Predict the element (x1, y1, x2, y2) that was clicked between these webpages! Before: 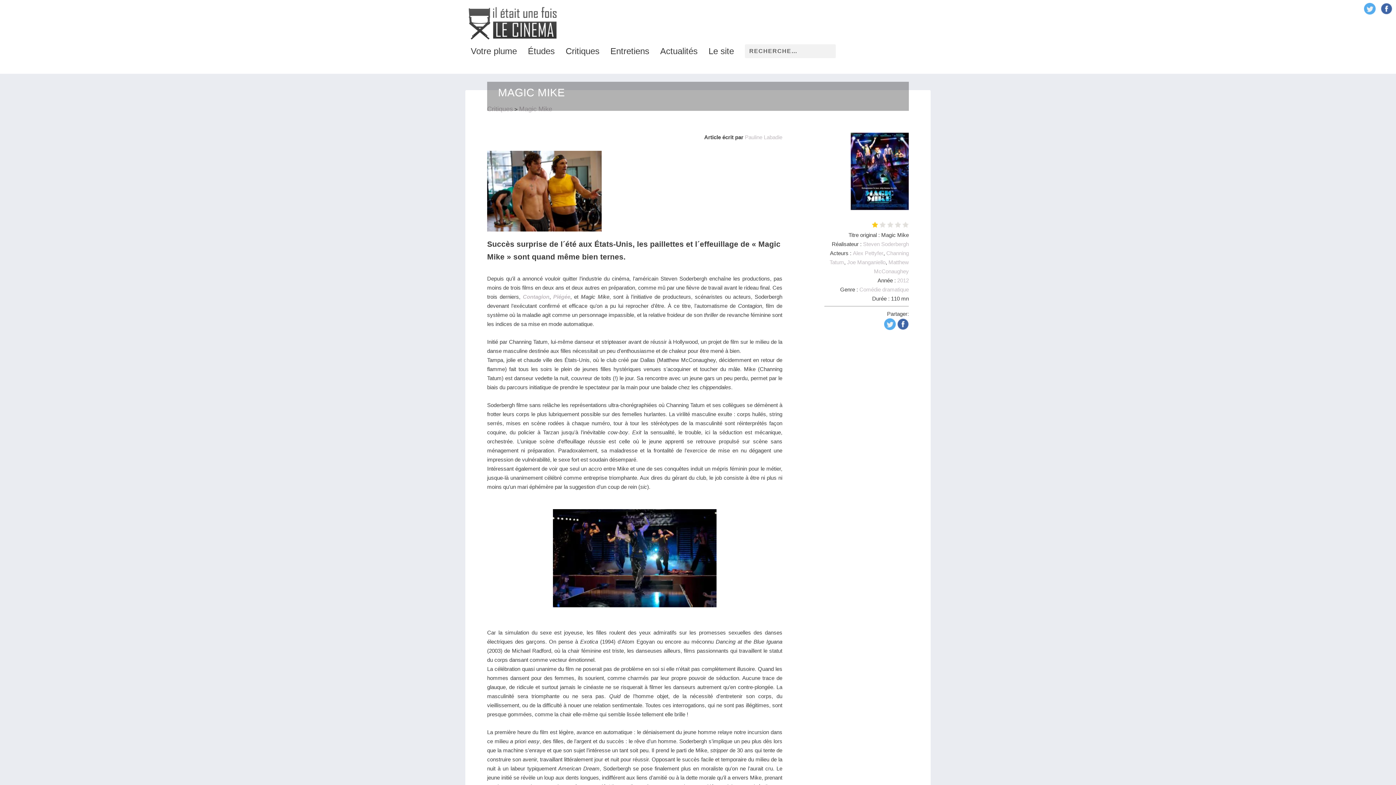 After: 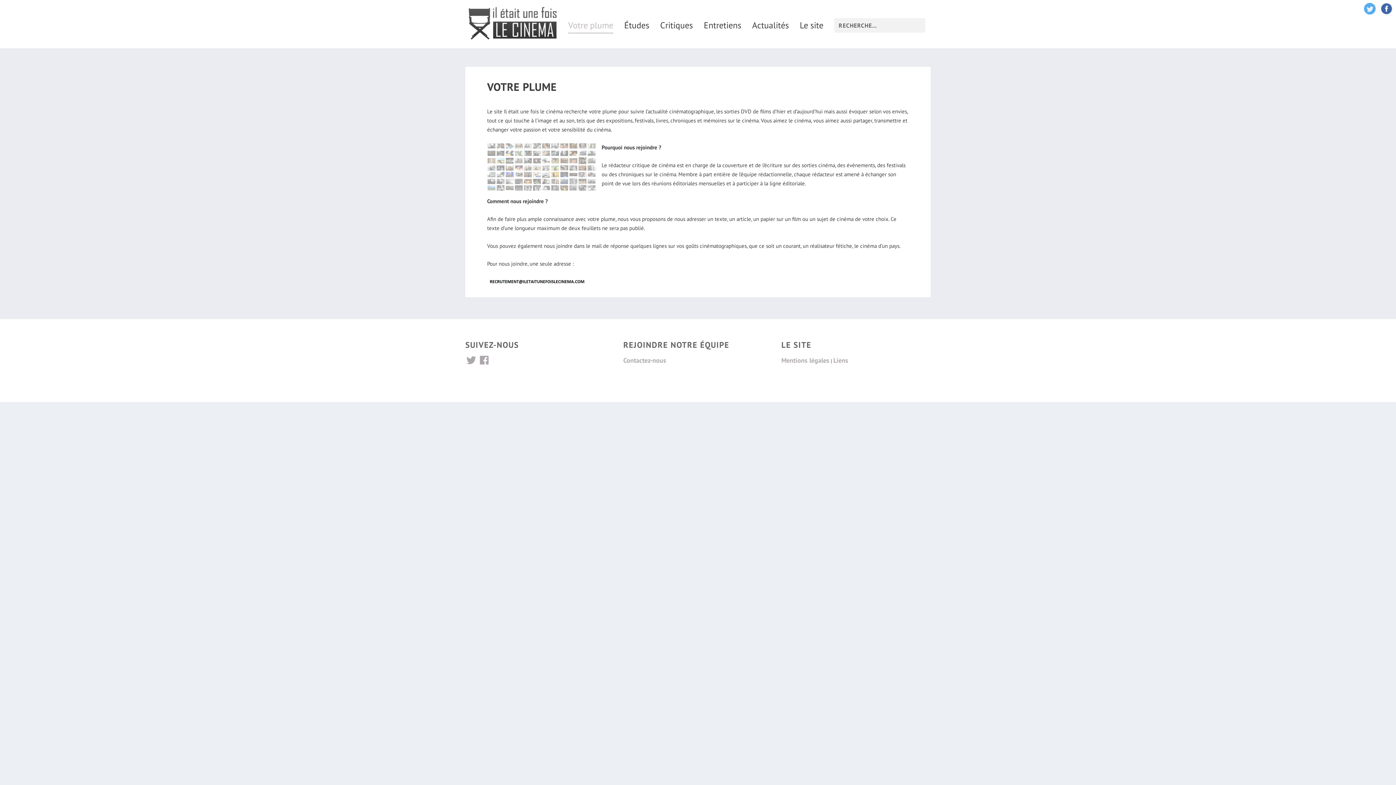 Action: label: Votre plume bbox: (470, 48, 517, 73)